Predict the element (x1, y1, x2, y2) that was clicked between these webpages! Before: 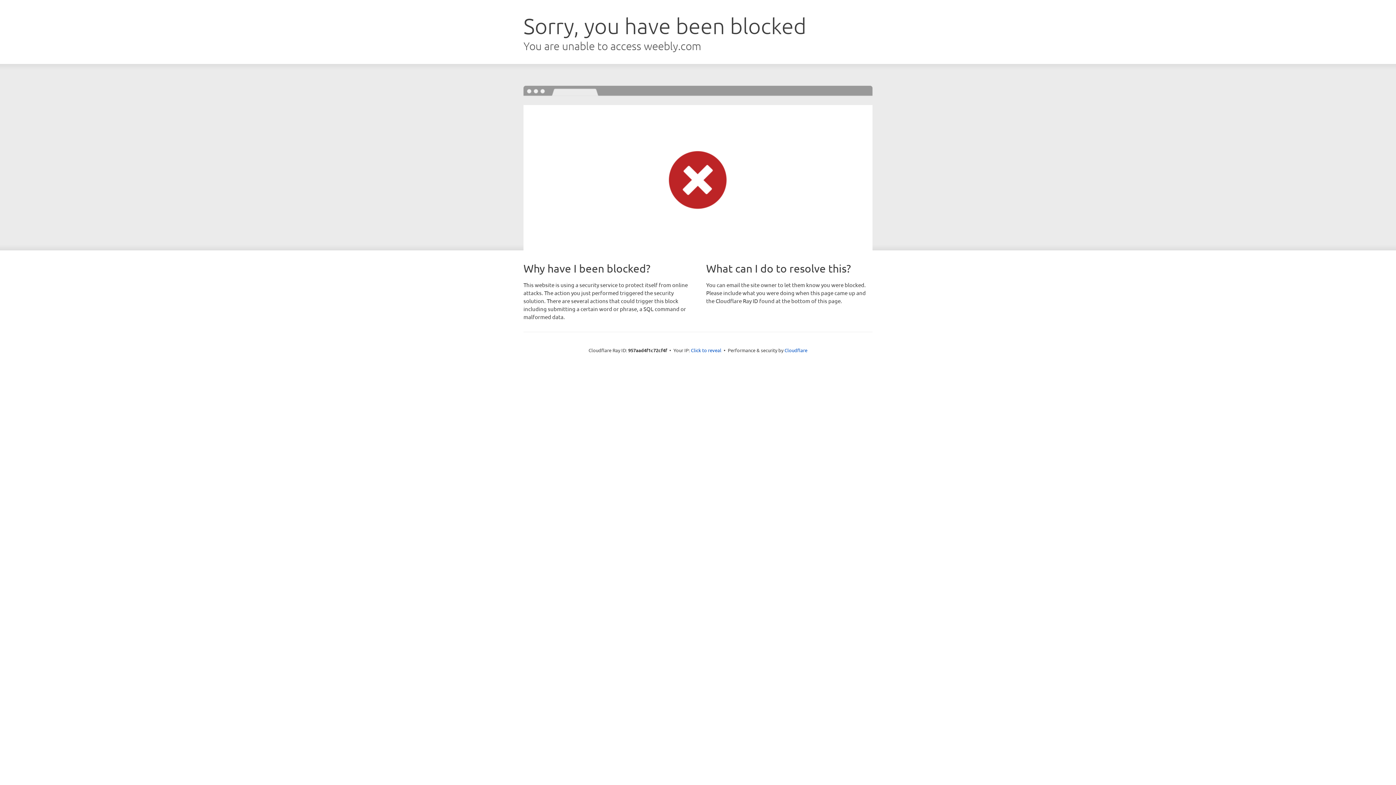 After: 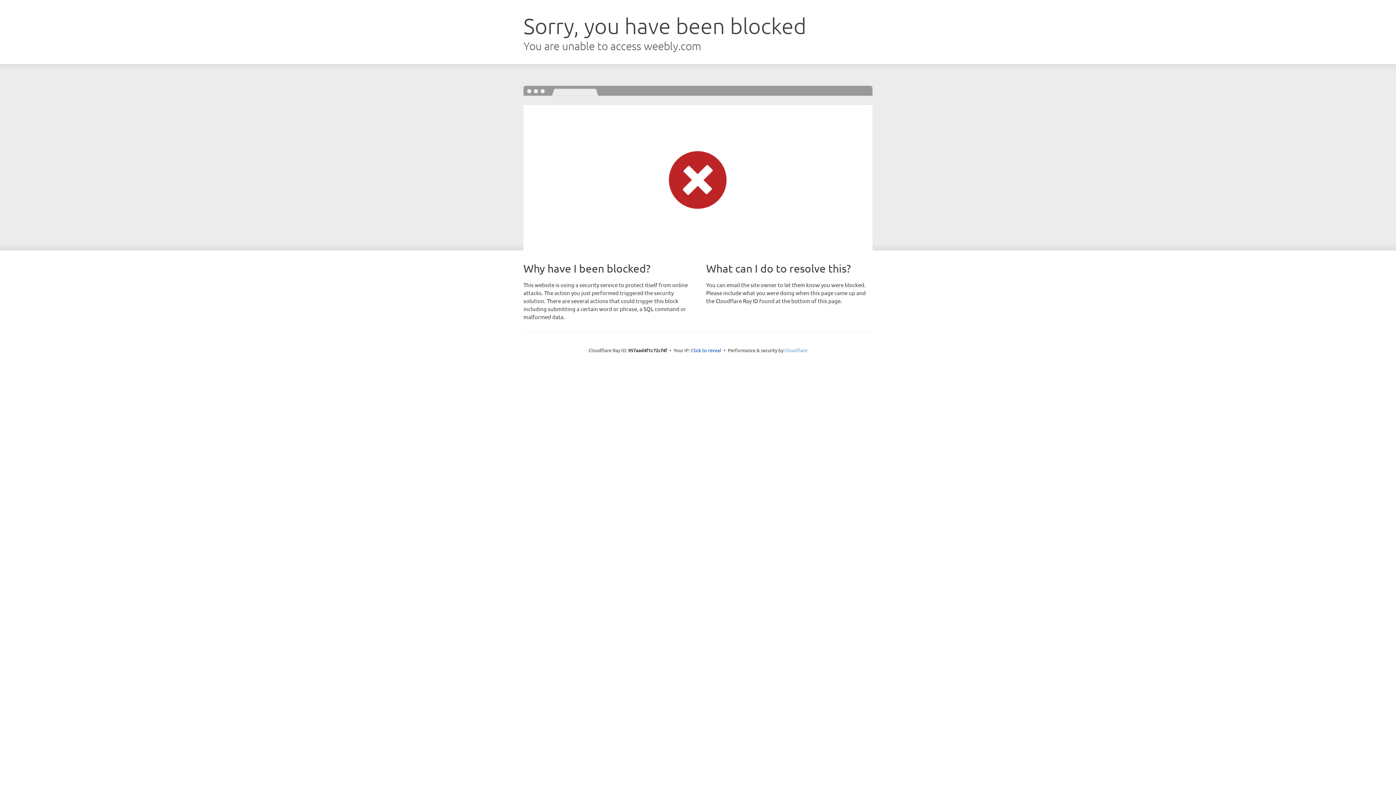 Action: label: Cloudflare bbox: (784, 347, 807, 353)